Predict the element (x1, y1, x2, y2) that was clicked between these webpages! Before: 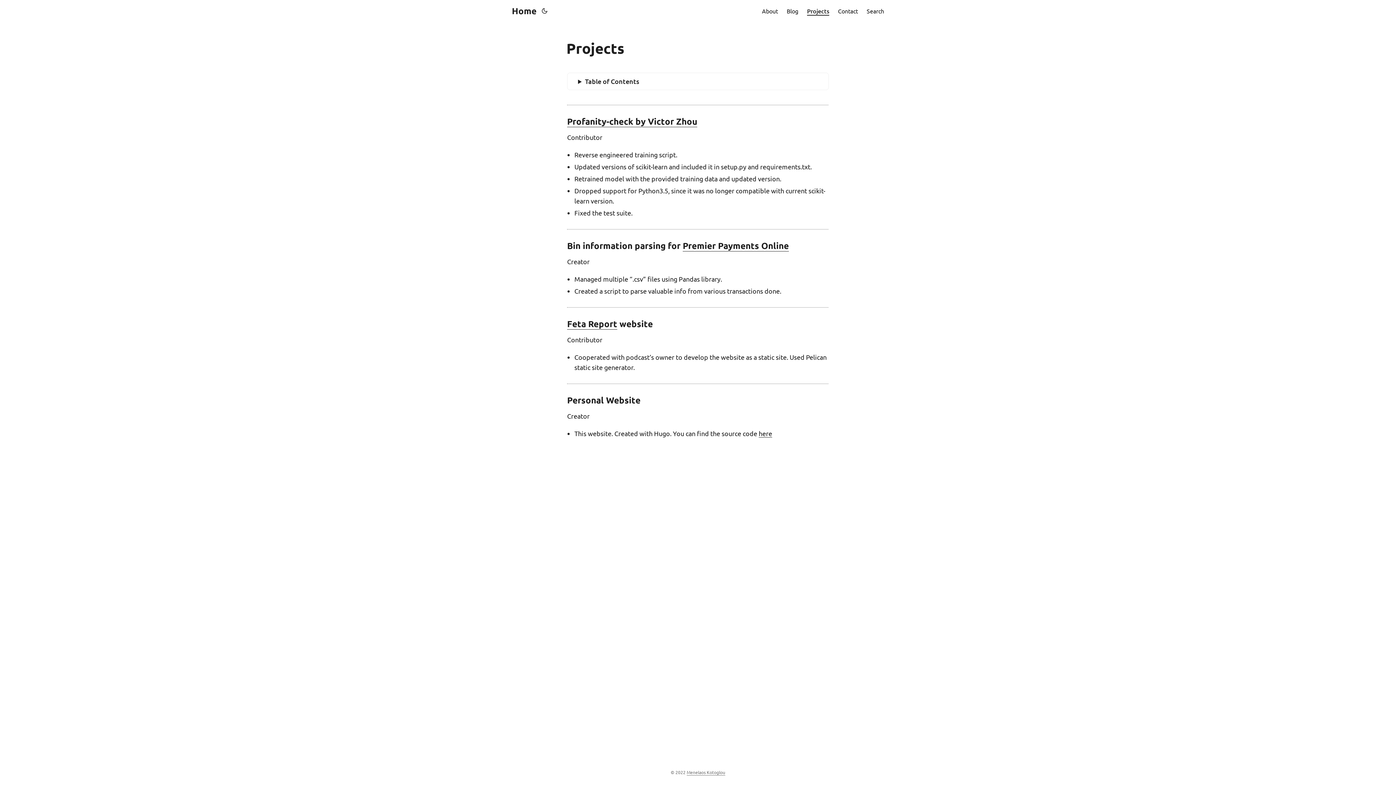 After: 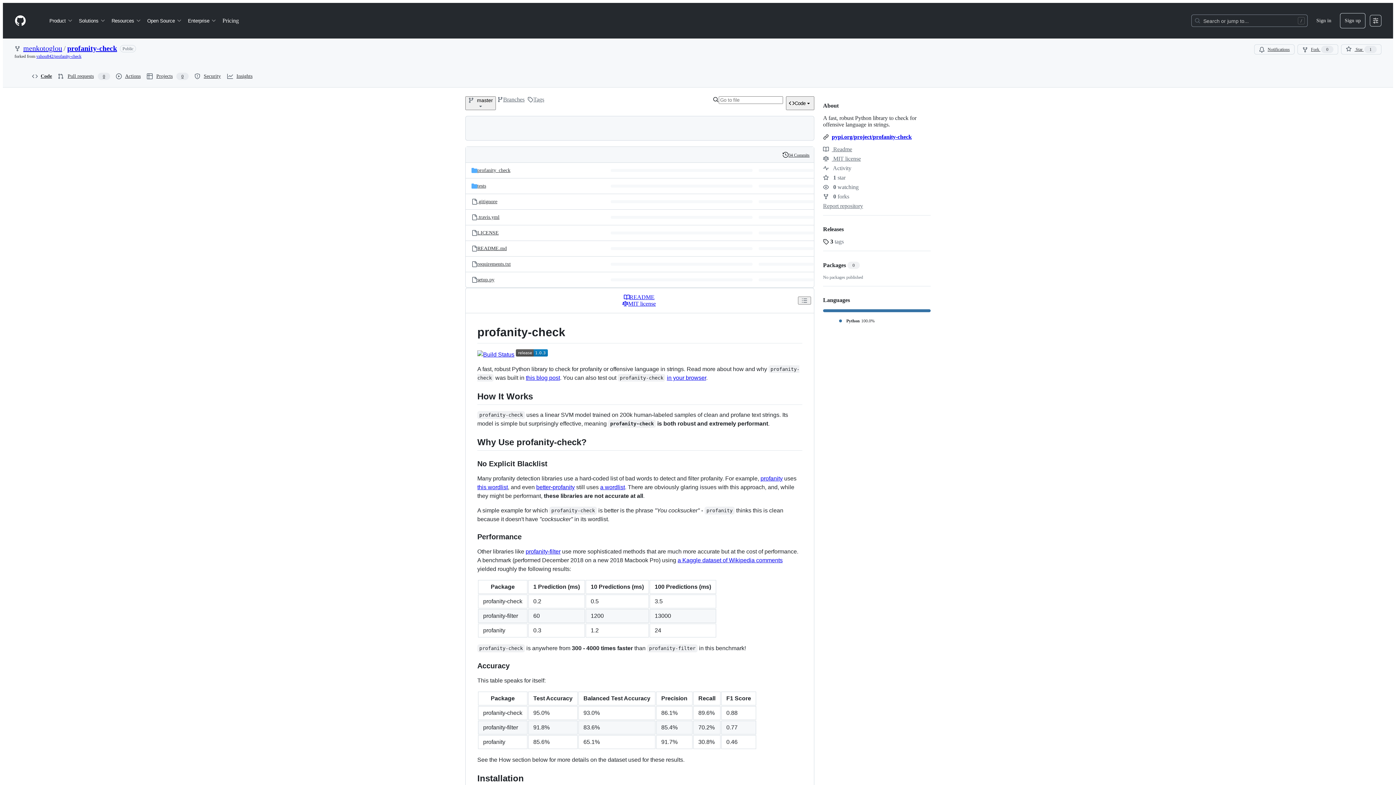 Action: label: Profanity-check by Victor Zhou bbox: (567, 115, 697, 126)